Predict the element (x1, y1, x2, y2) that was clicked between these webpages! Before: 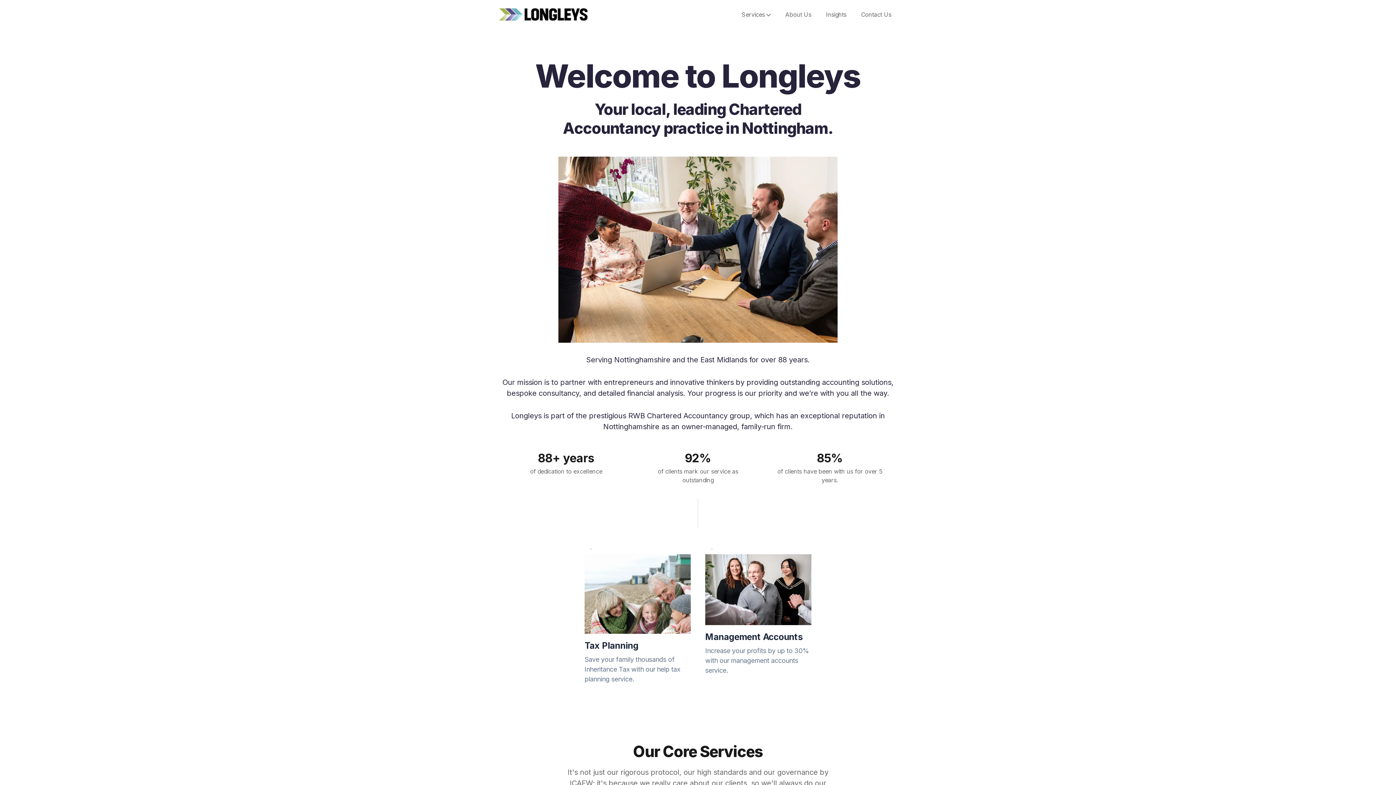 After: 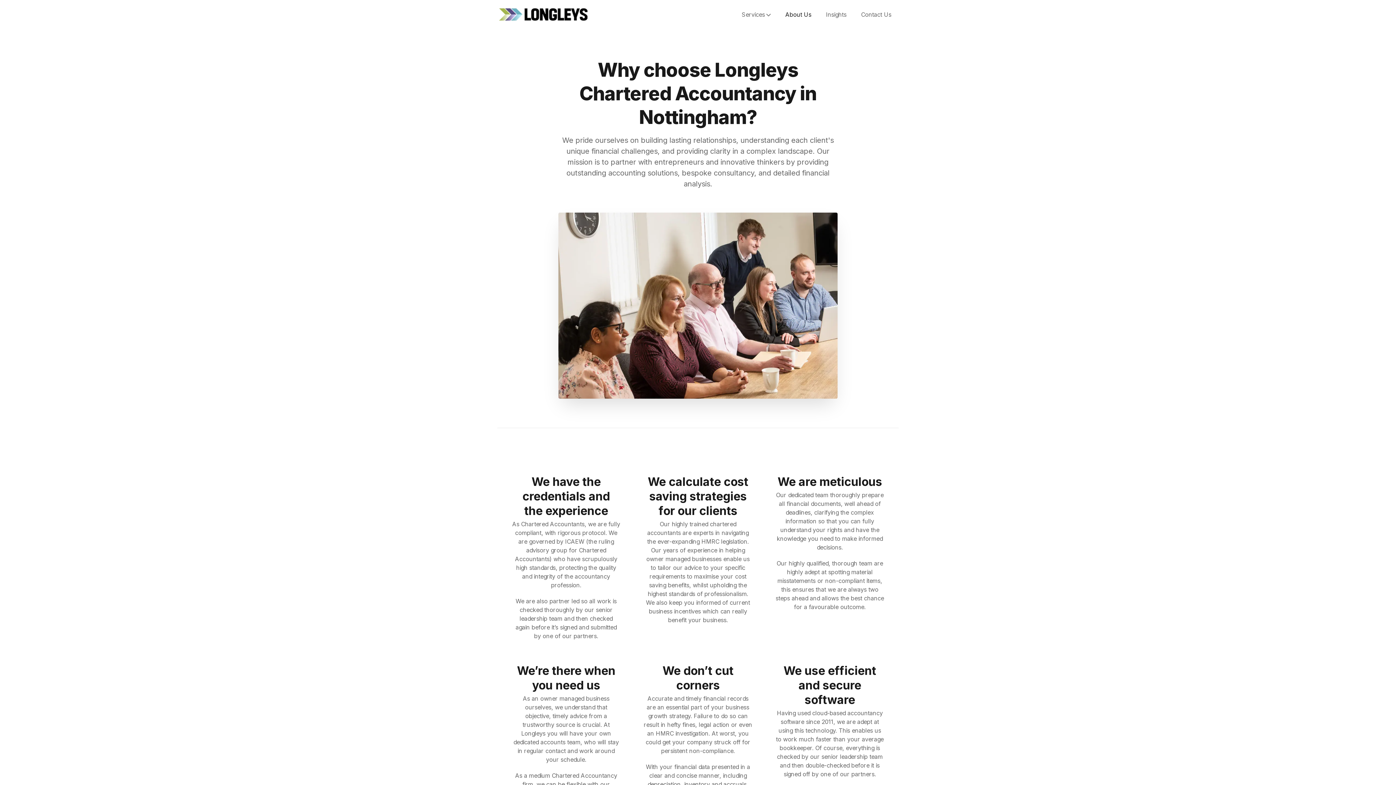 Action: bbox: (778, 7, 818, 21) label: About Us